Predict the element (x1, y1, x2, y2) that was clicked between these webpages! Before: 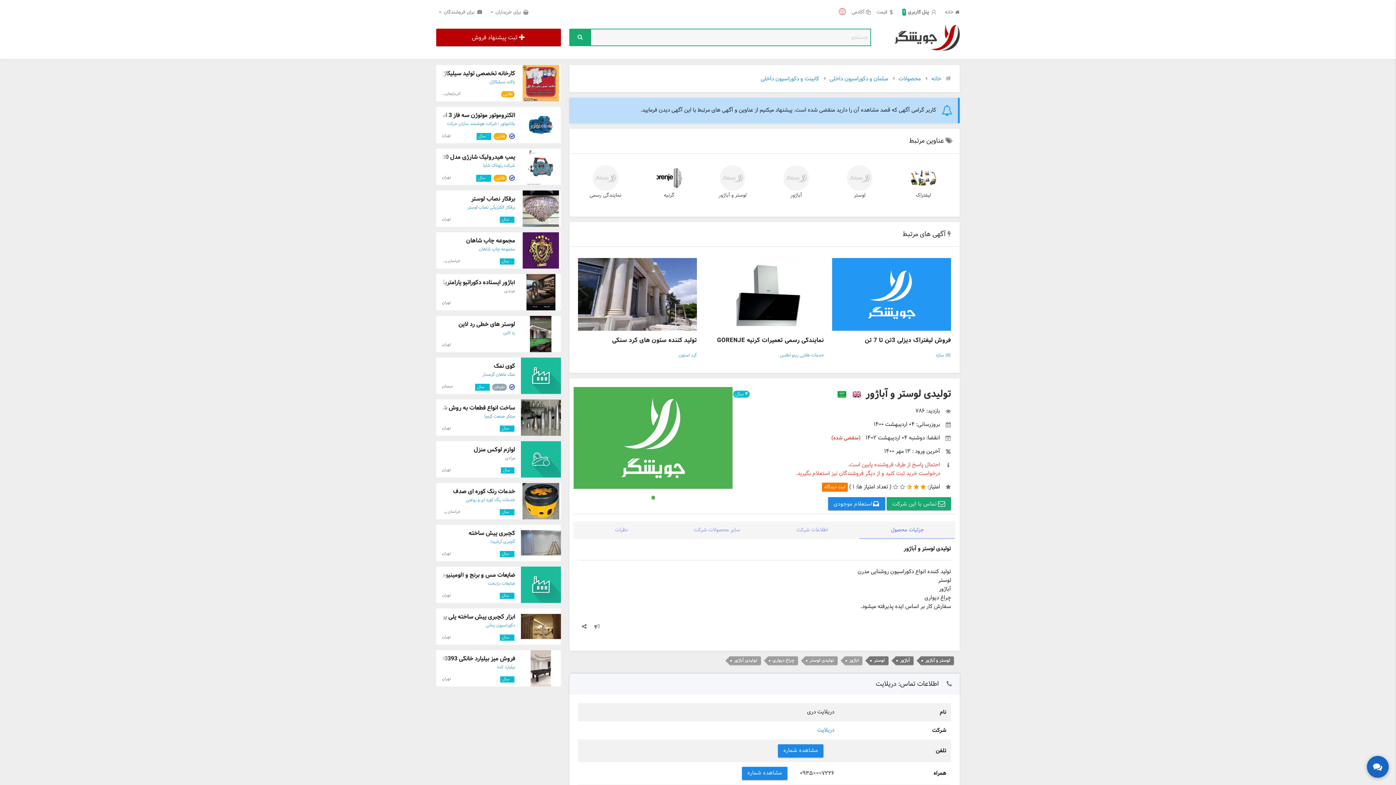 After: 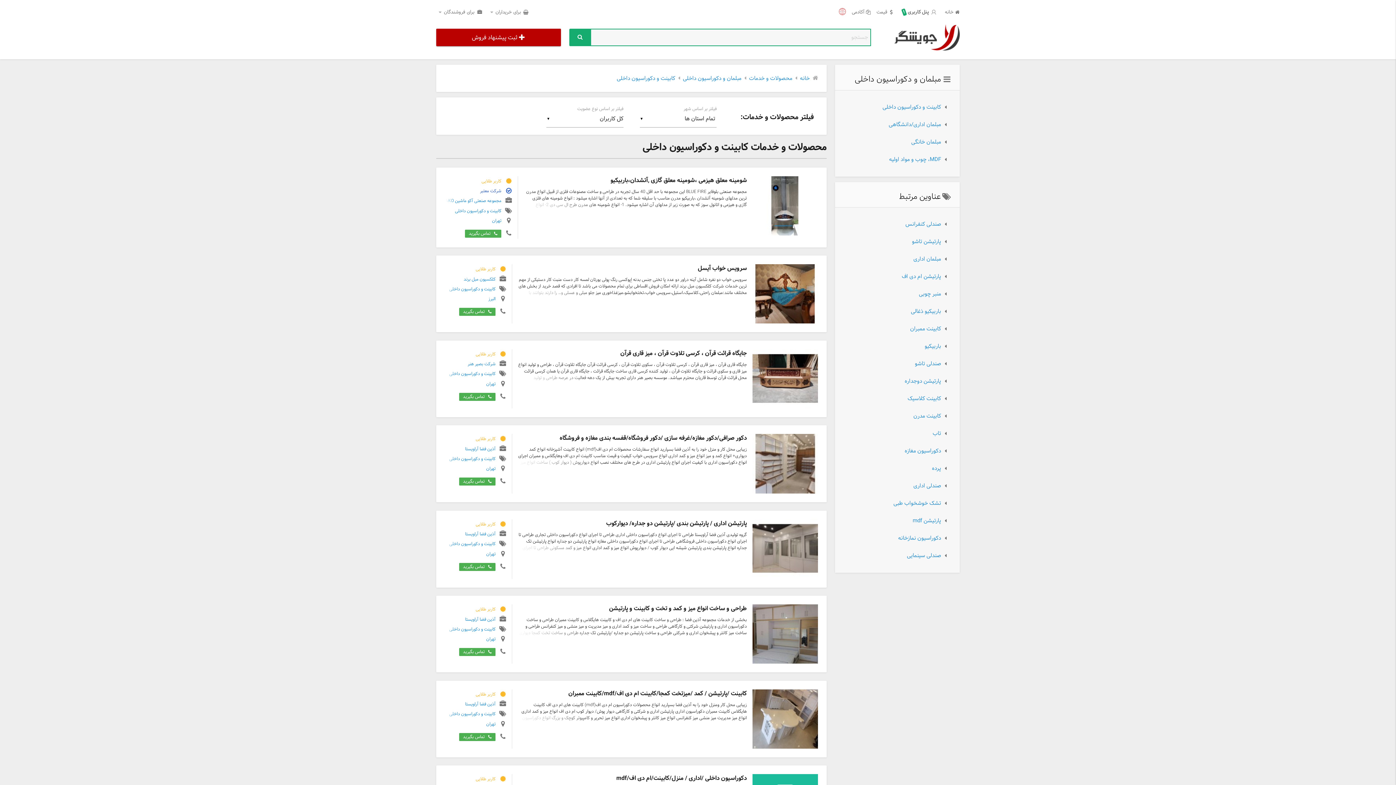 Action: label: کابینت و دکوراسیون داخلی bbox: (760, 75, 819, 83)